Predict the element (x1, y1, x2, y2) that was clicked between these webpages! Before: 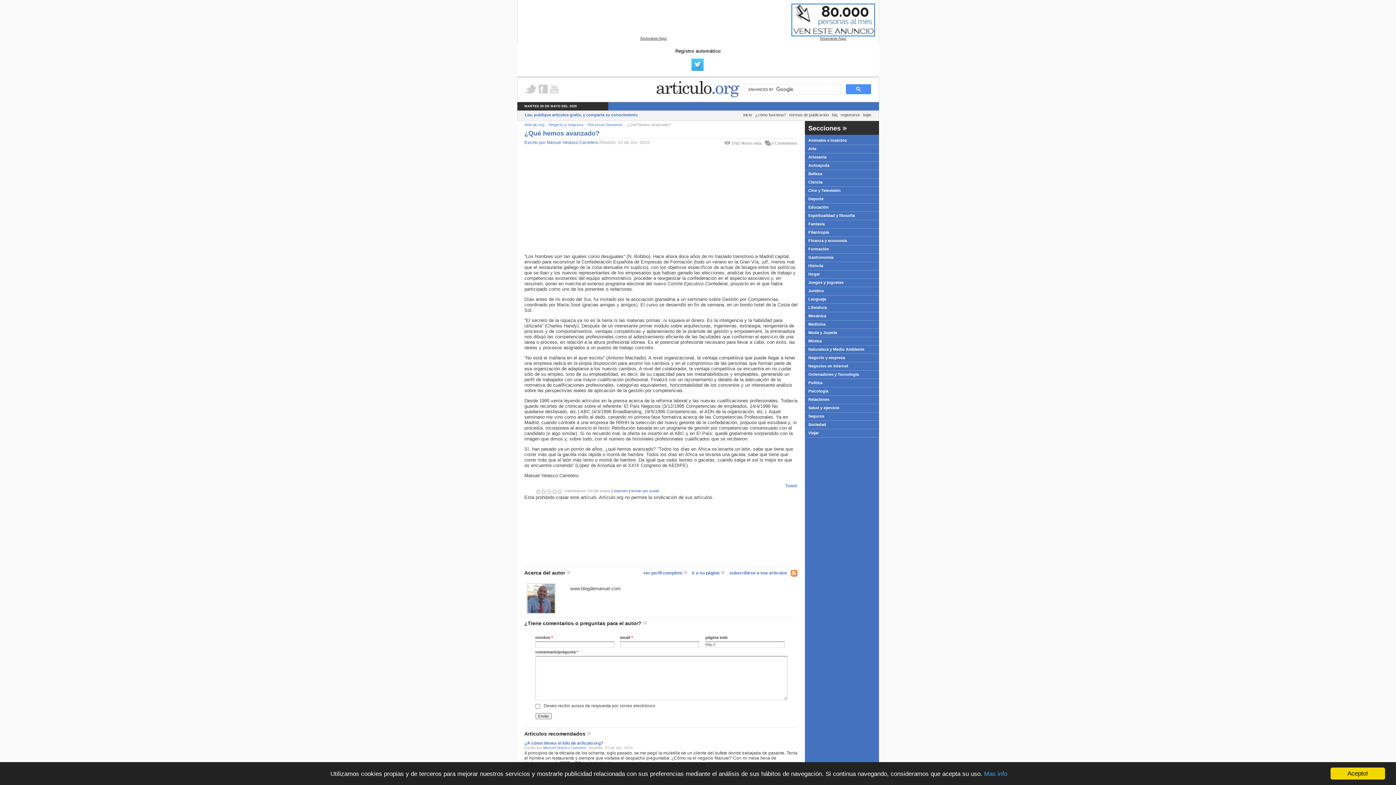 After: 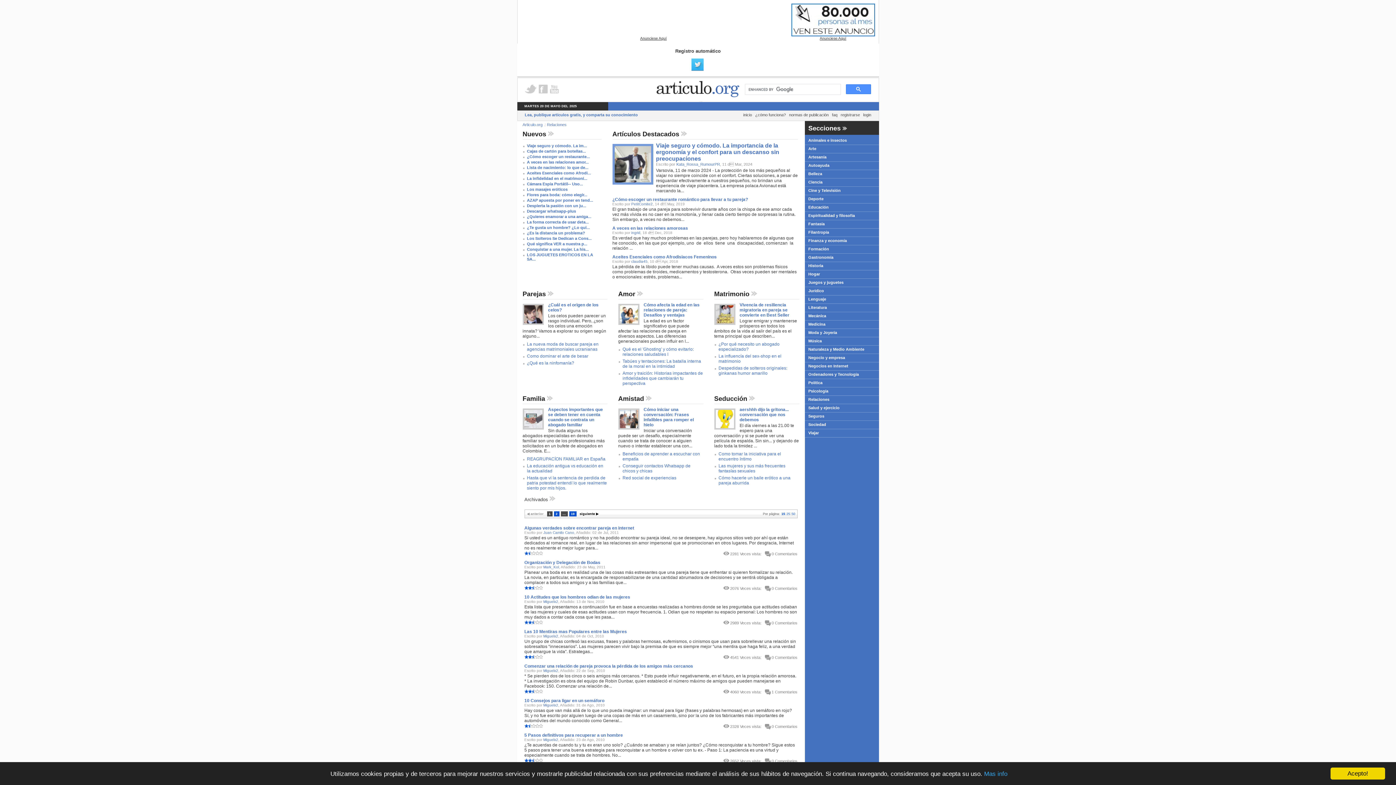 Action: bbox: (805, 396, 879, 403) label: Relaciones